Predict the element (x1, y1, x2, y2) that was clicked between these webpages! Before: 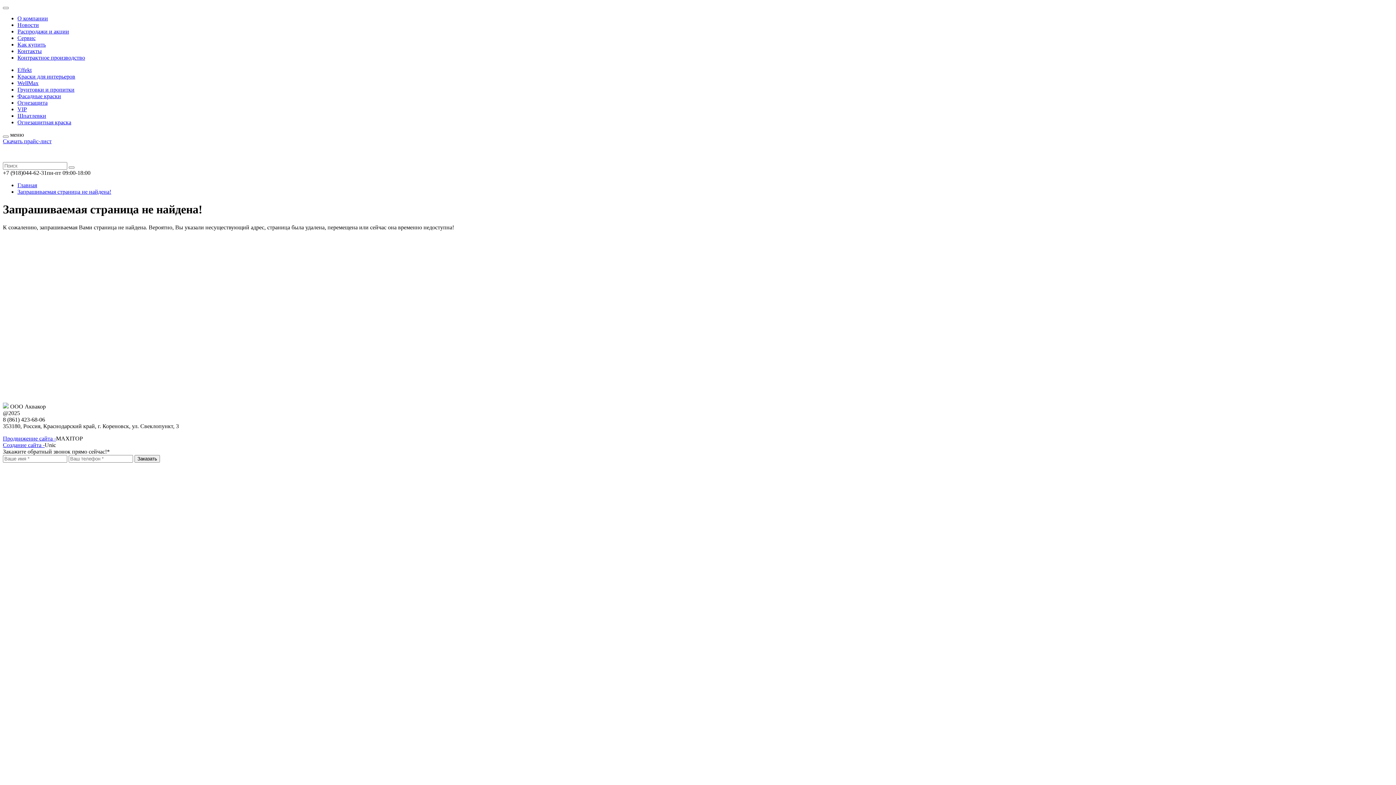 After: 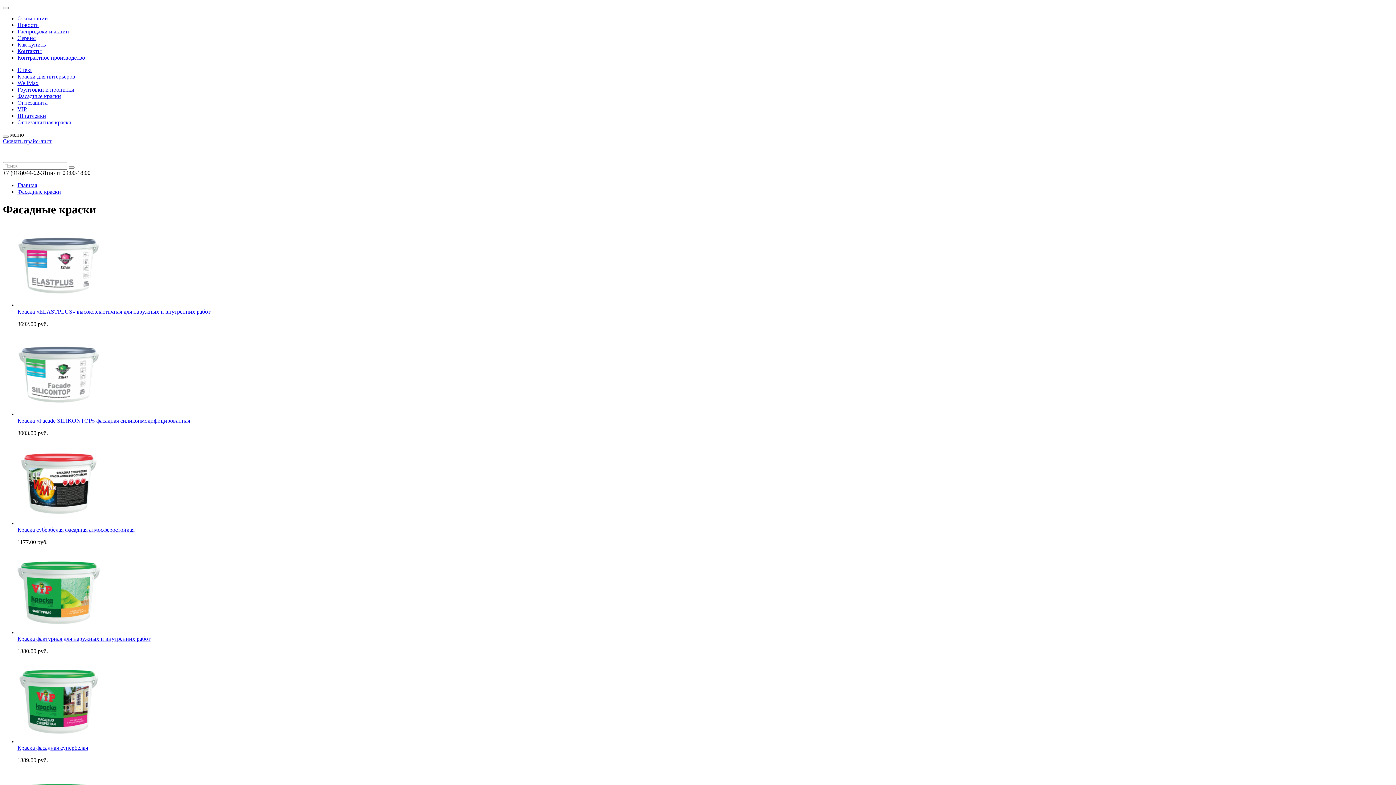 Action: label: Фасадные краски bbox: (17, 93, 61, 99)